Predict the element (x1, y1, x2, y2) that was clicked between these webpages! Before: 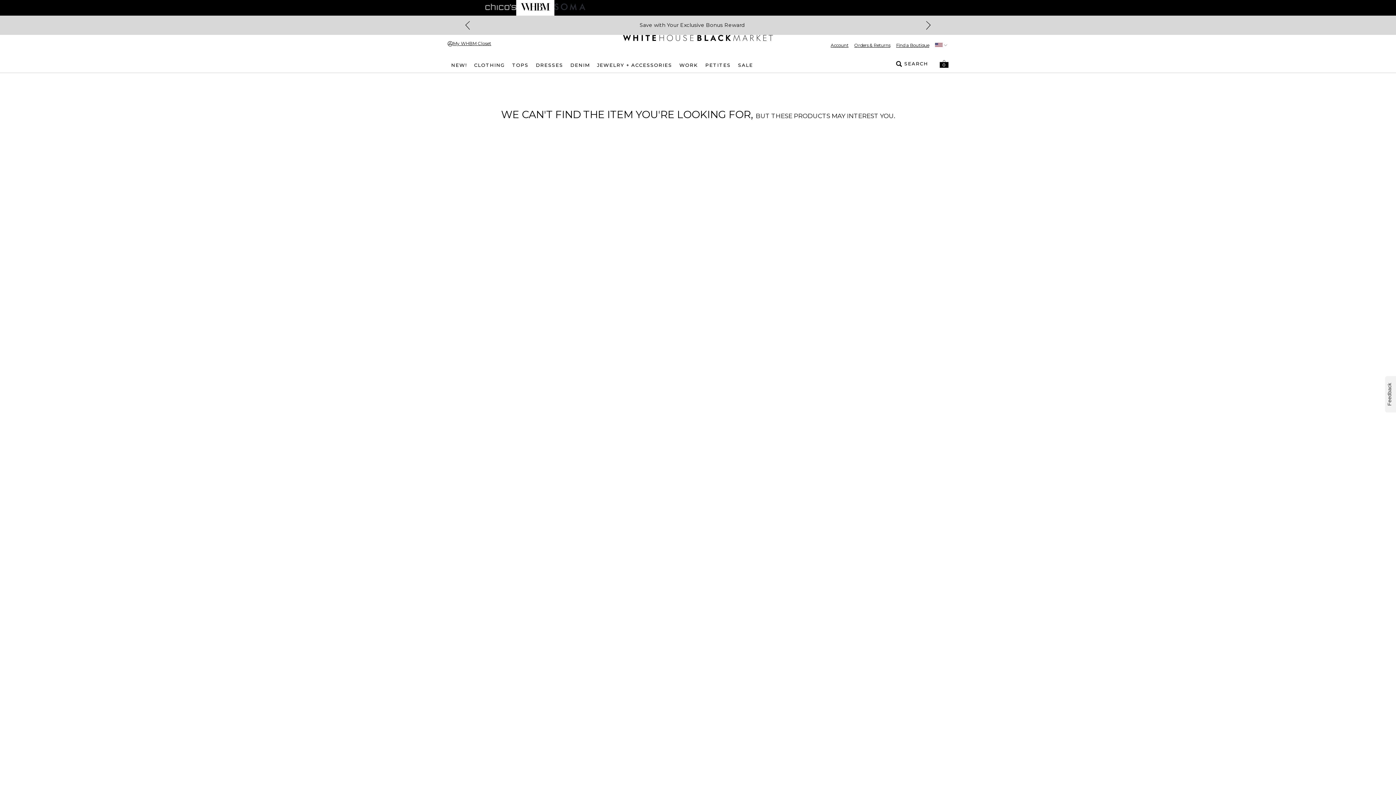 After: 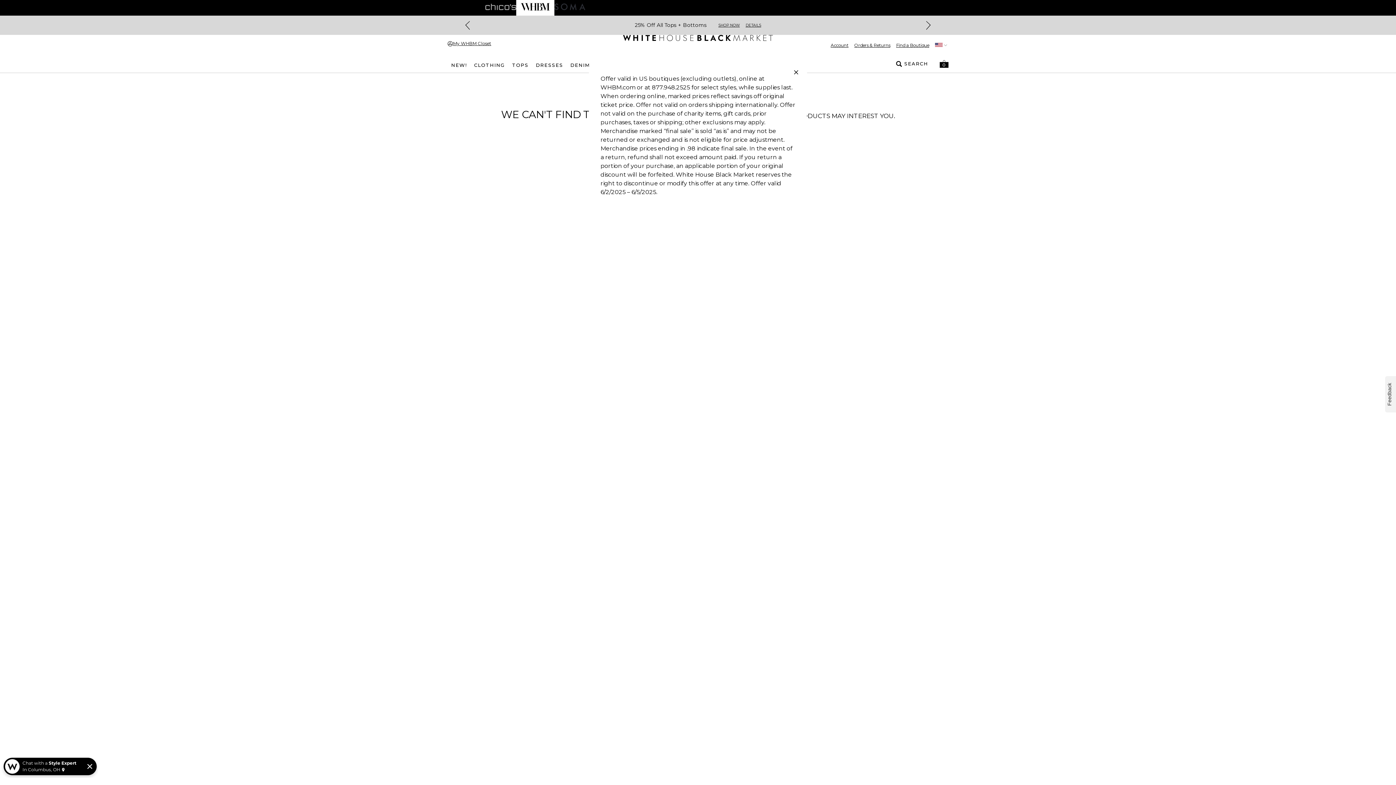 Action: bbox: (745, 22, 761, 28) label: DETAILS